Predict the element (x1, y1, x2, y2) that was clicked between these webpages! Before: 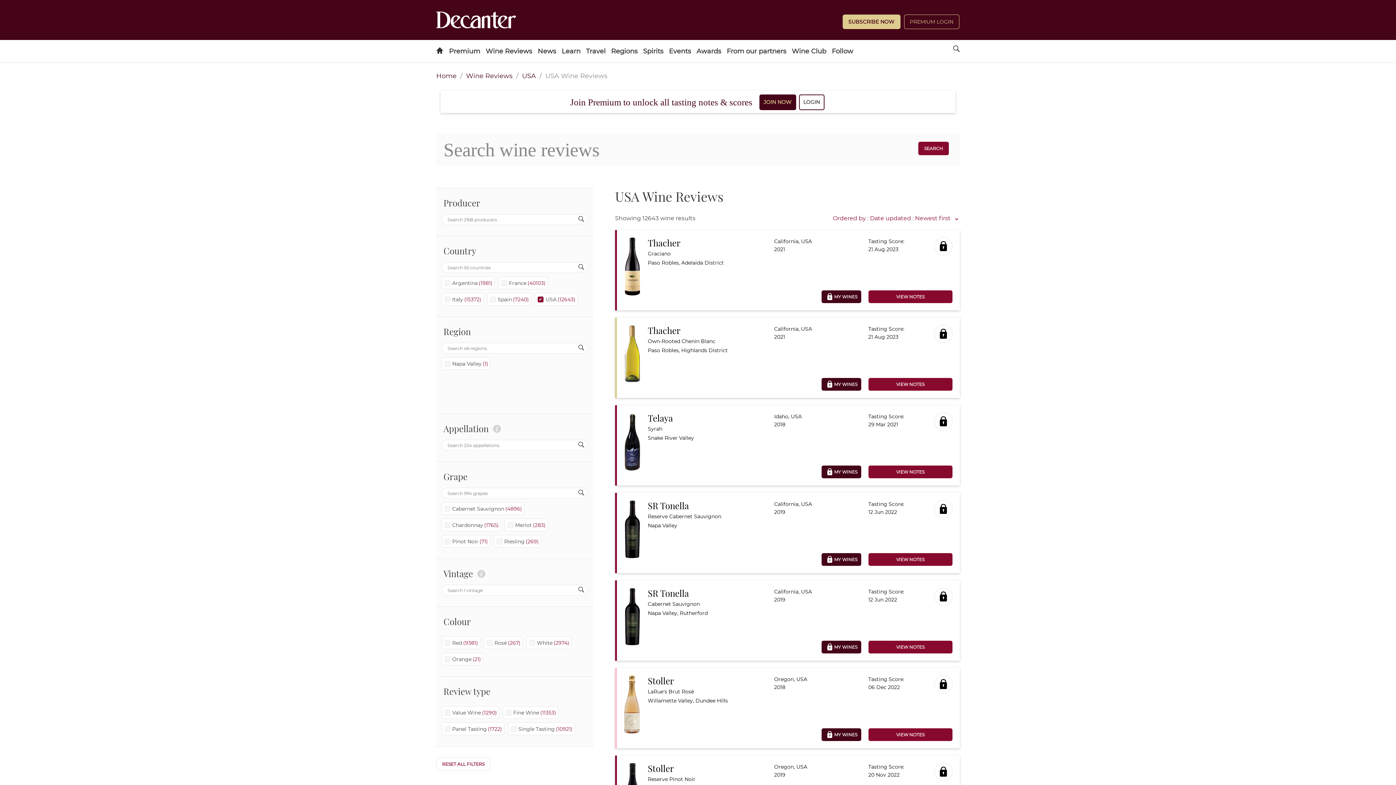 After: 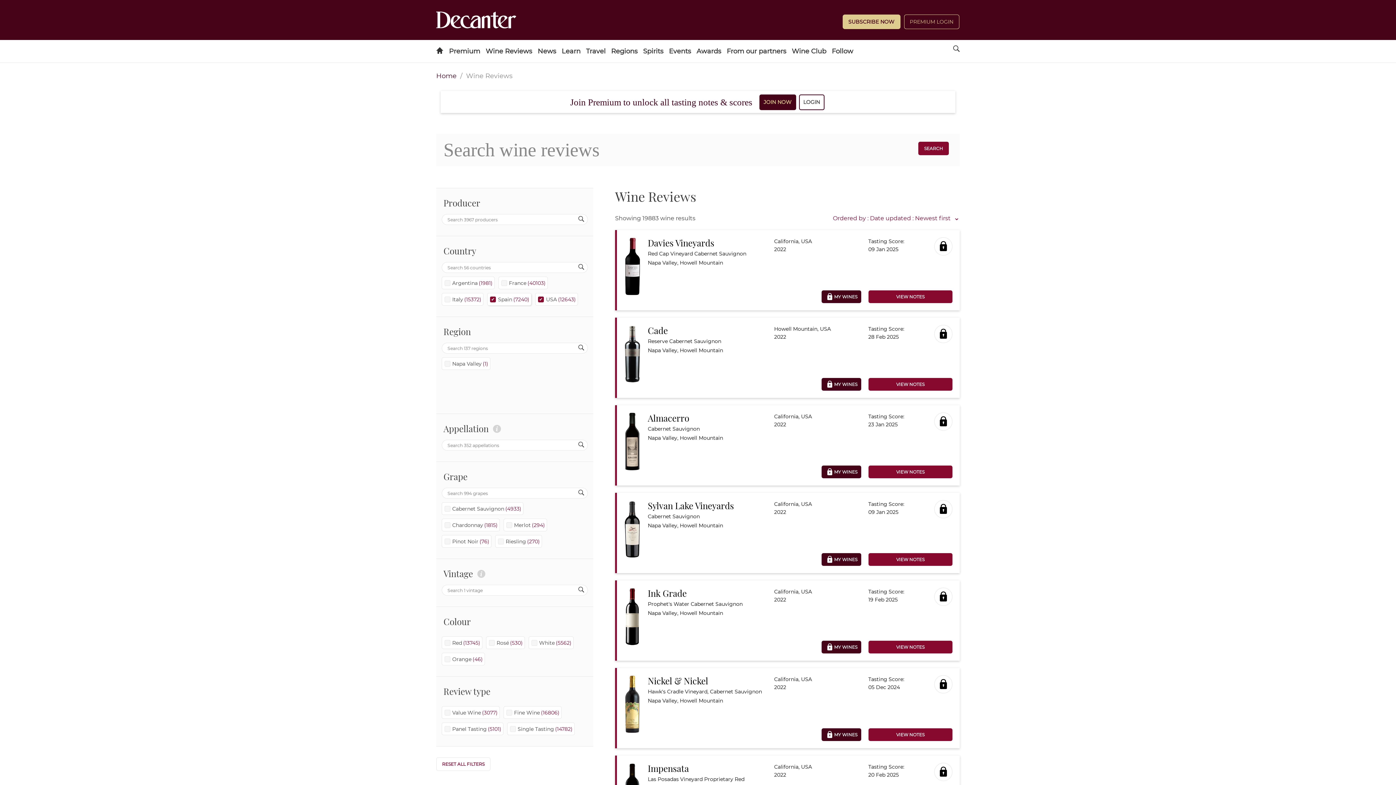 Action: label: Spain(7240) bbox: (487, 293, 531, 305)